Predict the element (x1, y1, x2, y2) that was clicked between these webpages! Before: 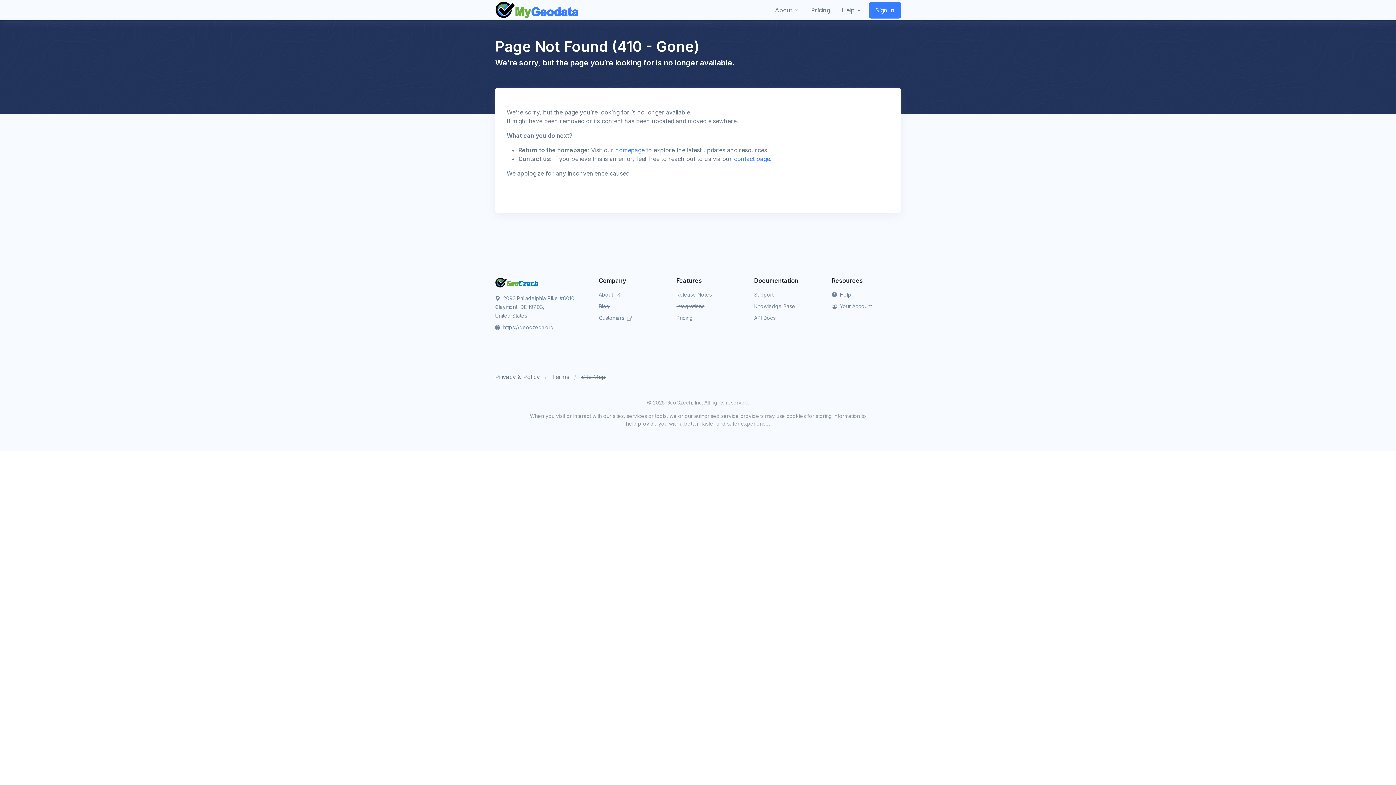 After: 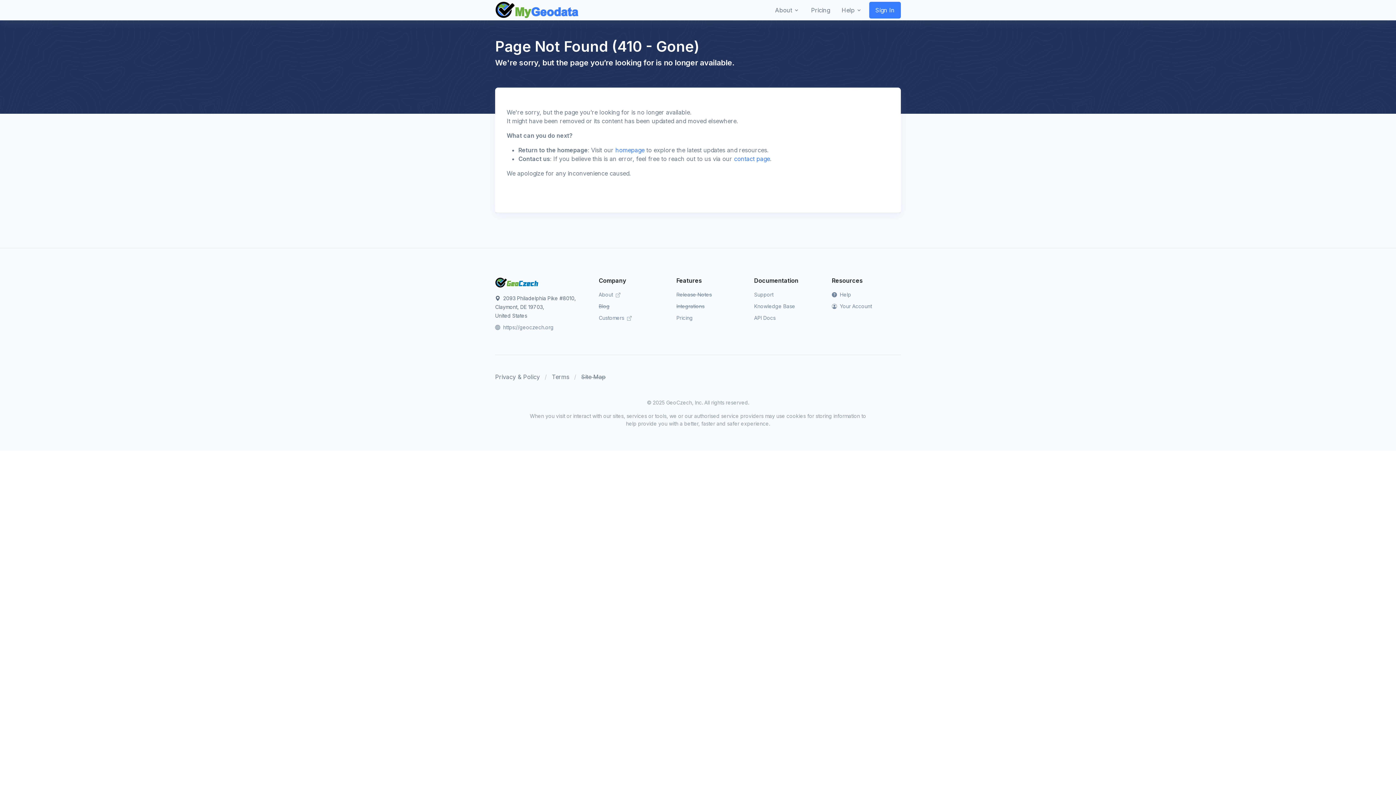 Action: bbox: (495, 295, 576, 318) label:  2093 Philadelphia Pike #8010,
Claymont, DE 19703,
United States